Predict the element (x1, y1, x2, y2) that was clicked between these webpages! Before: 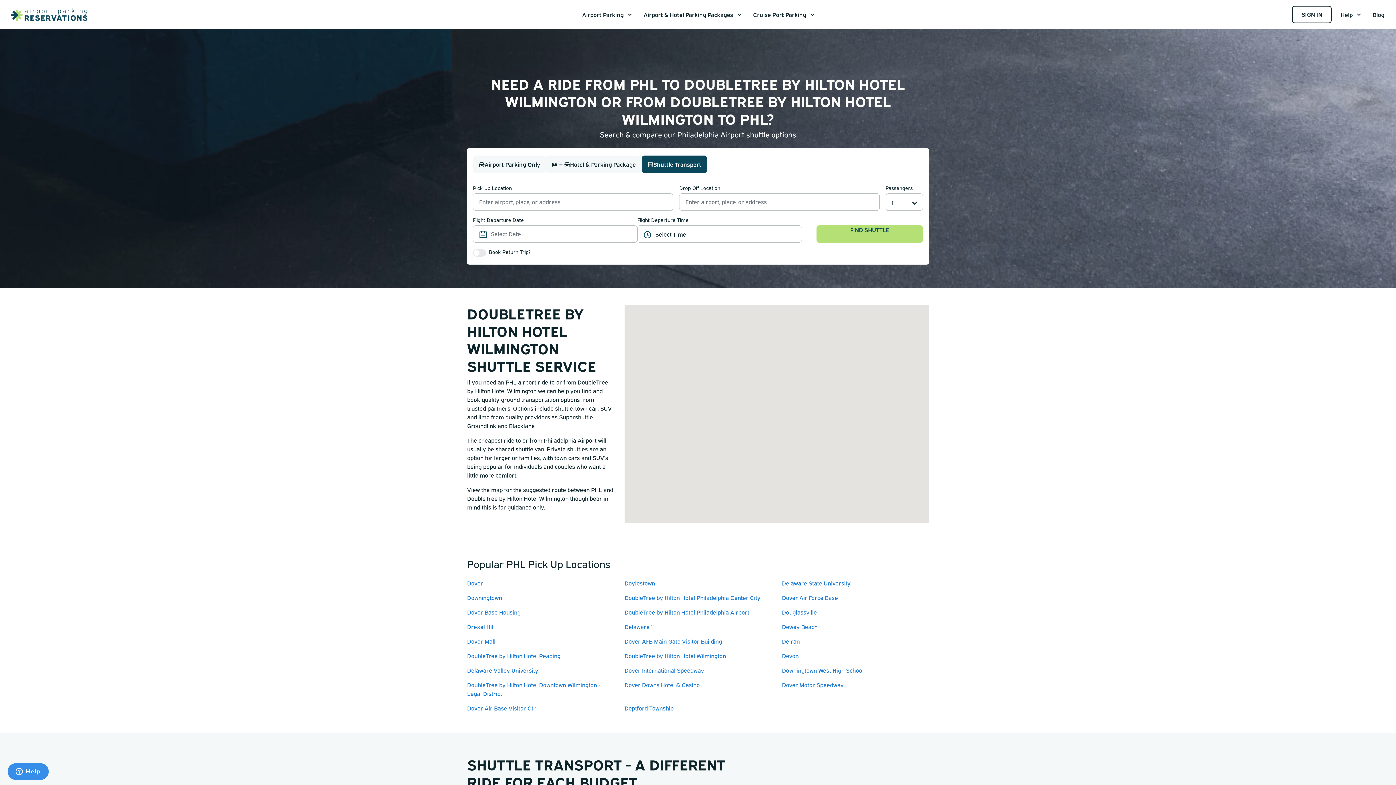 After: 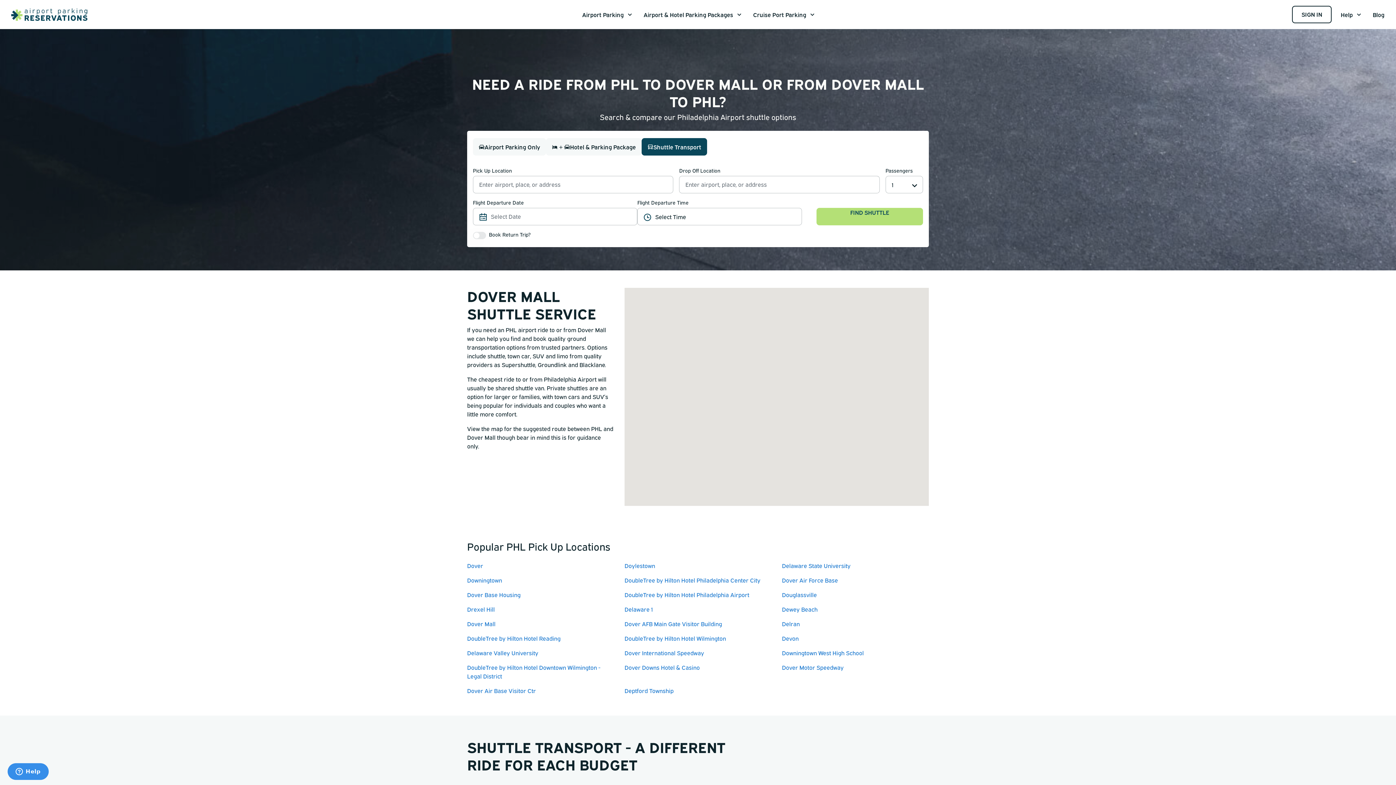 Action: bbox: (461, 634, 619, 649) label: Dover Mall